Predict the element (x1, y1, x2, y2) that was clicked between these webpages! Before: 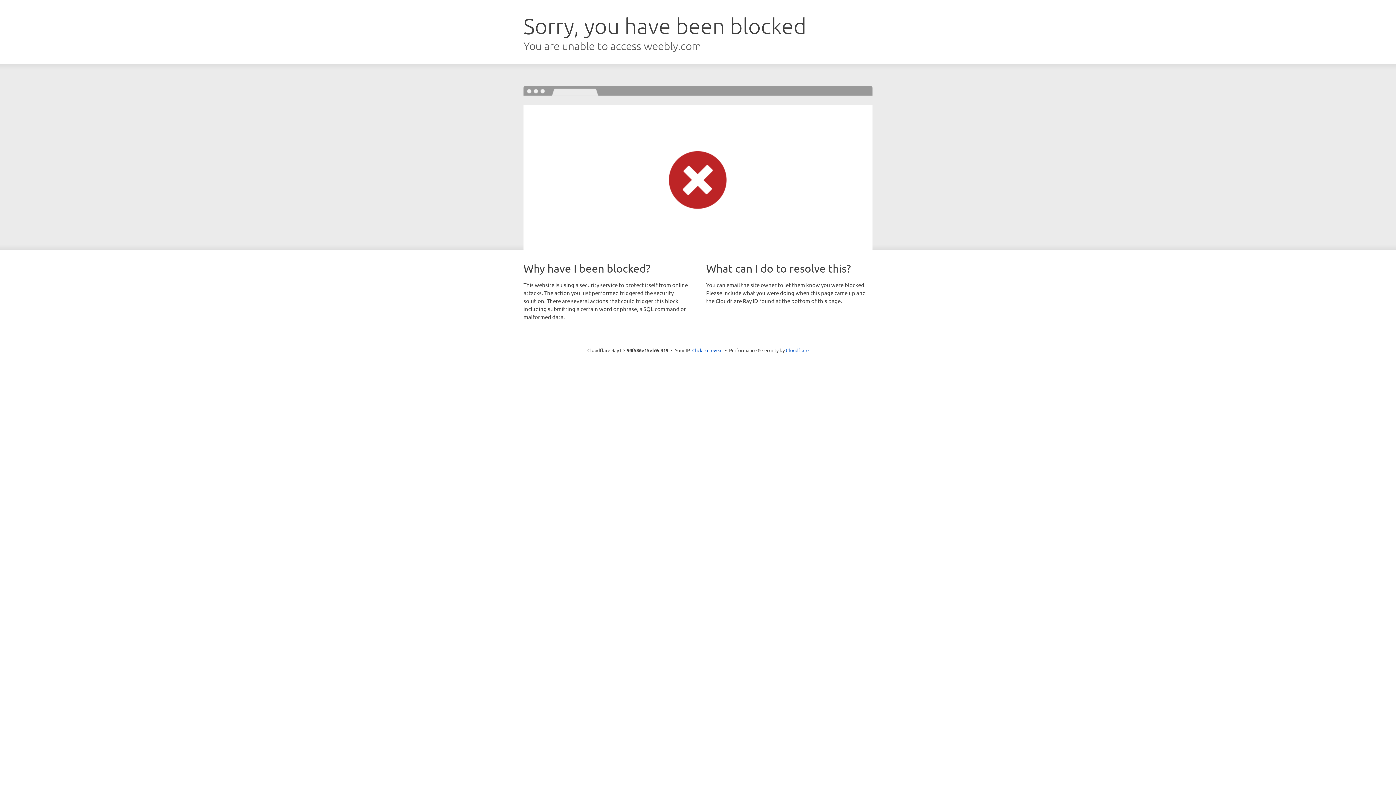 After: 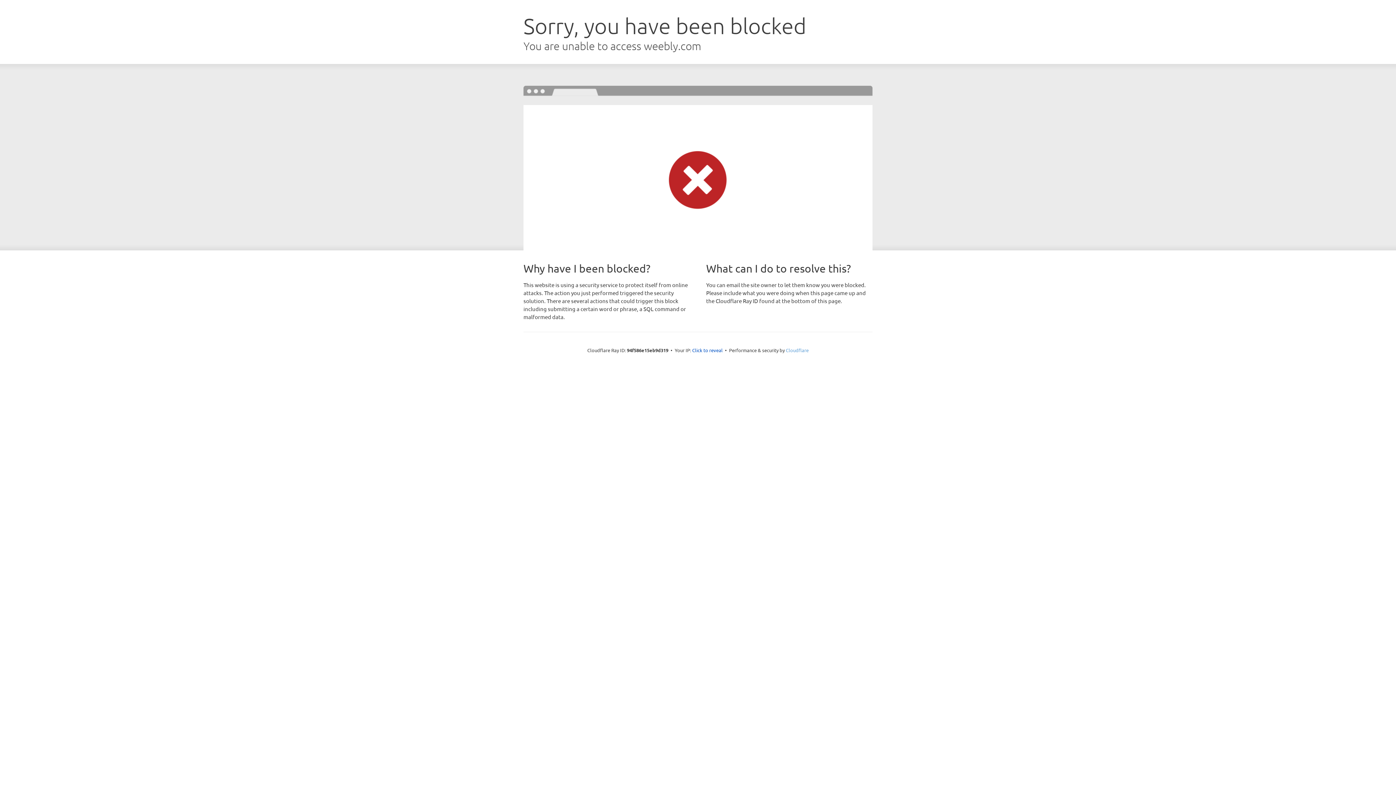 Action: bbox: (786, 347, 808, 353) label: Cloudflare